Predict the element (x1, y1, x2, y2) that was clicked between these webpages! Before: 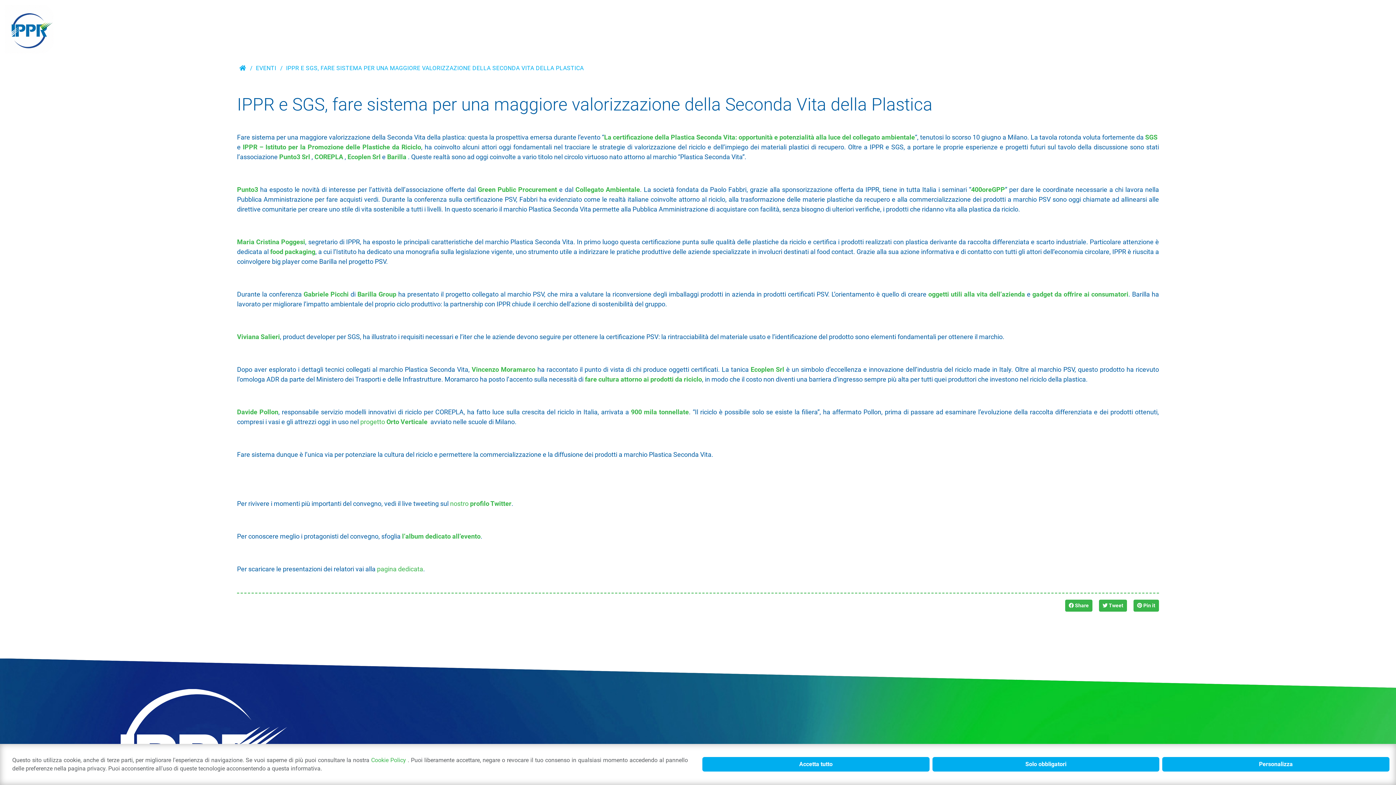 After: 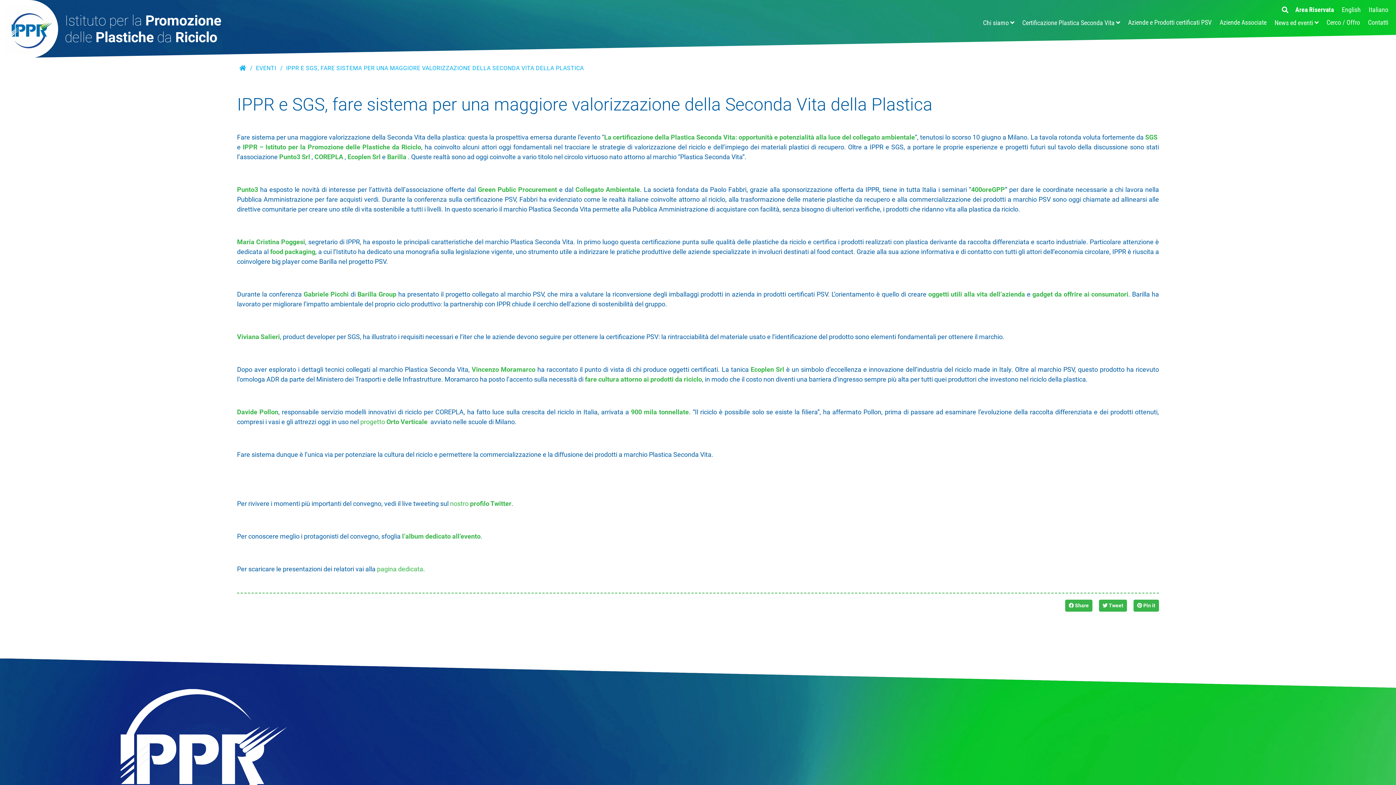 Action: label: Accetta tutto bbox: (702, 757, 929, 772)